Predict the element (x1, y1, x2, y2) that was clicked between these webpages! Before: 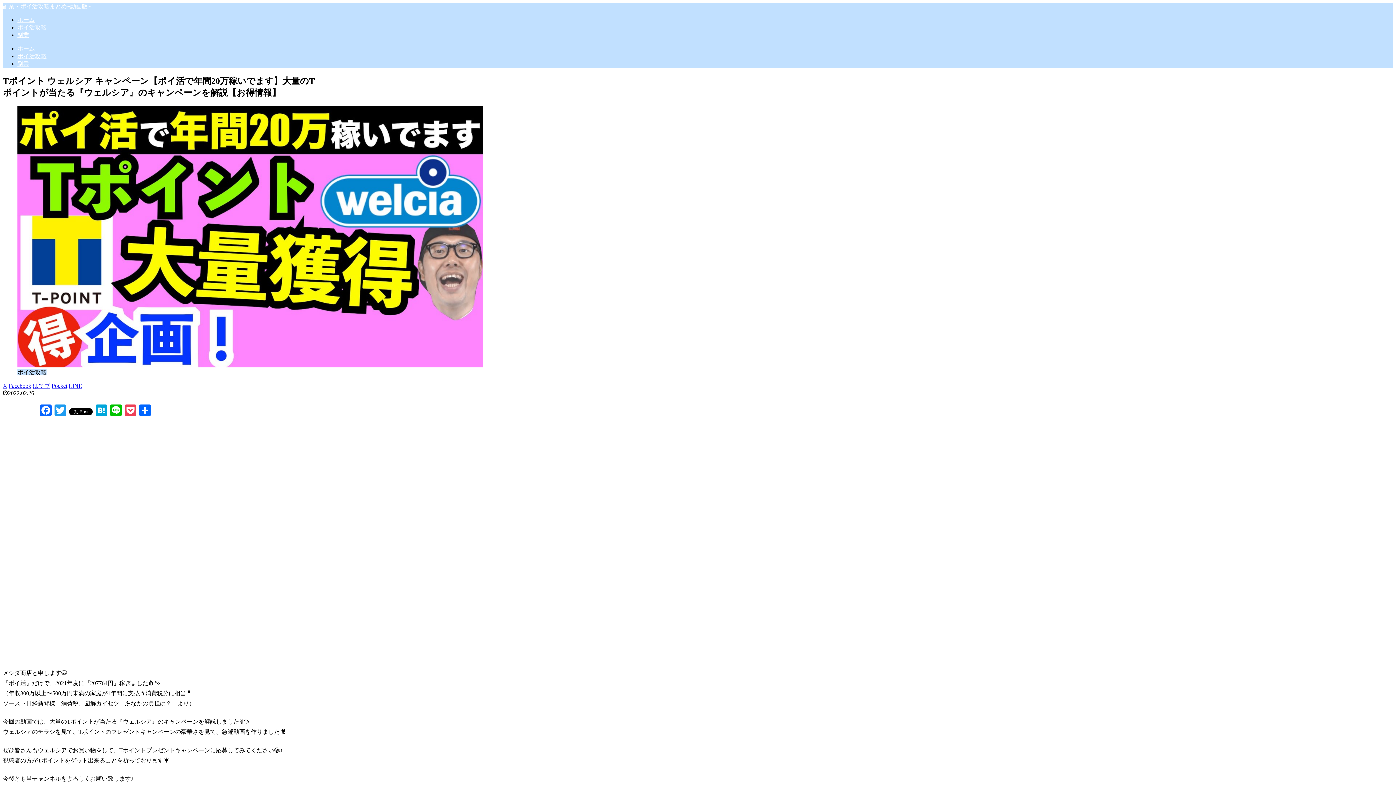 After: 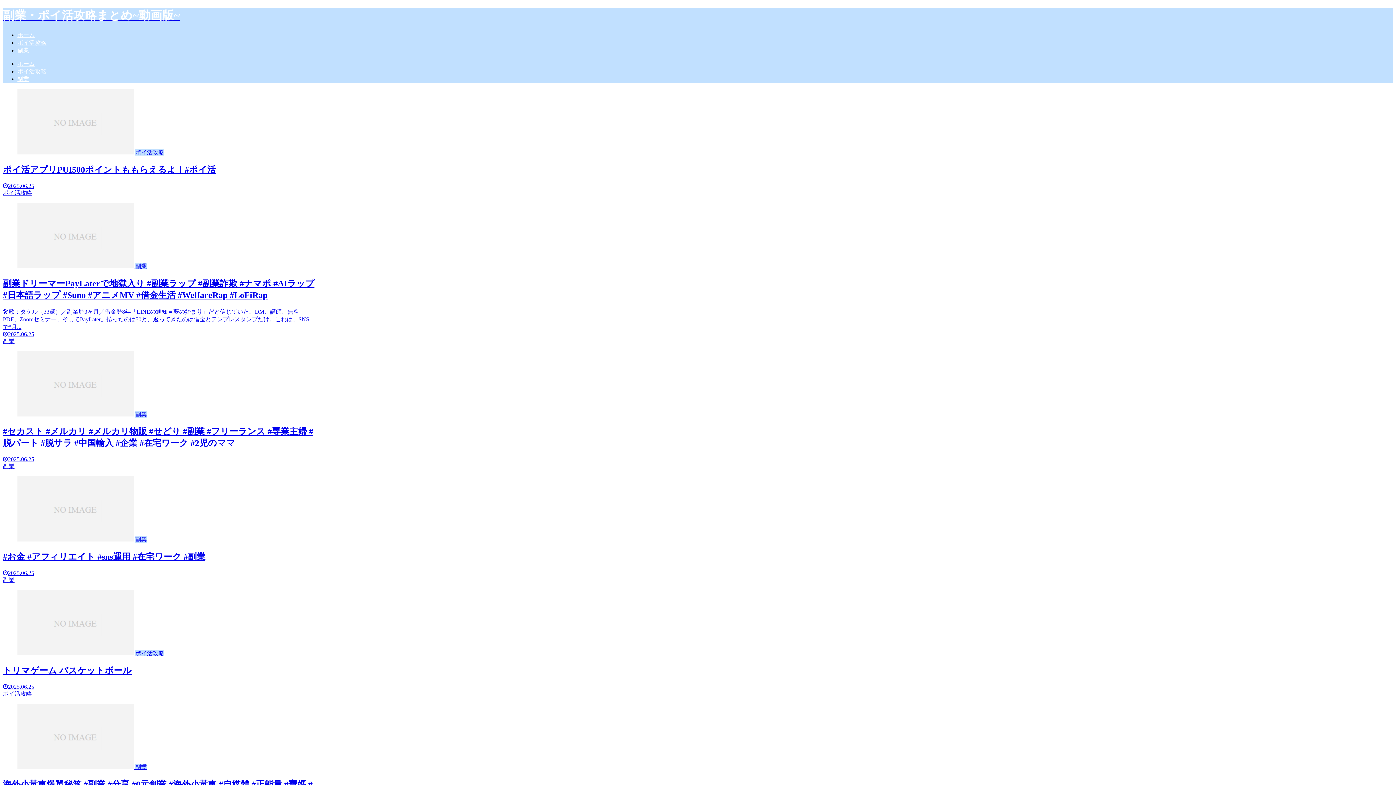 Action: label: ホーム bbox: (17, 45, 1393, 52)